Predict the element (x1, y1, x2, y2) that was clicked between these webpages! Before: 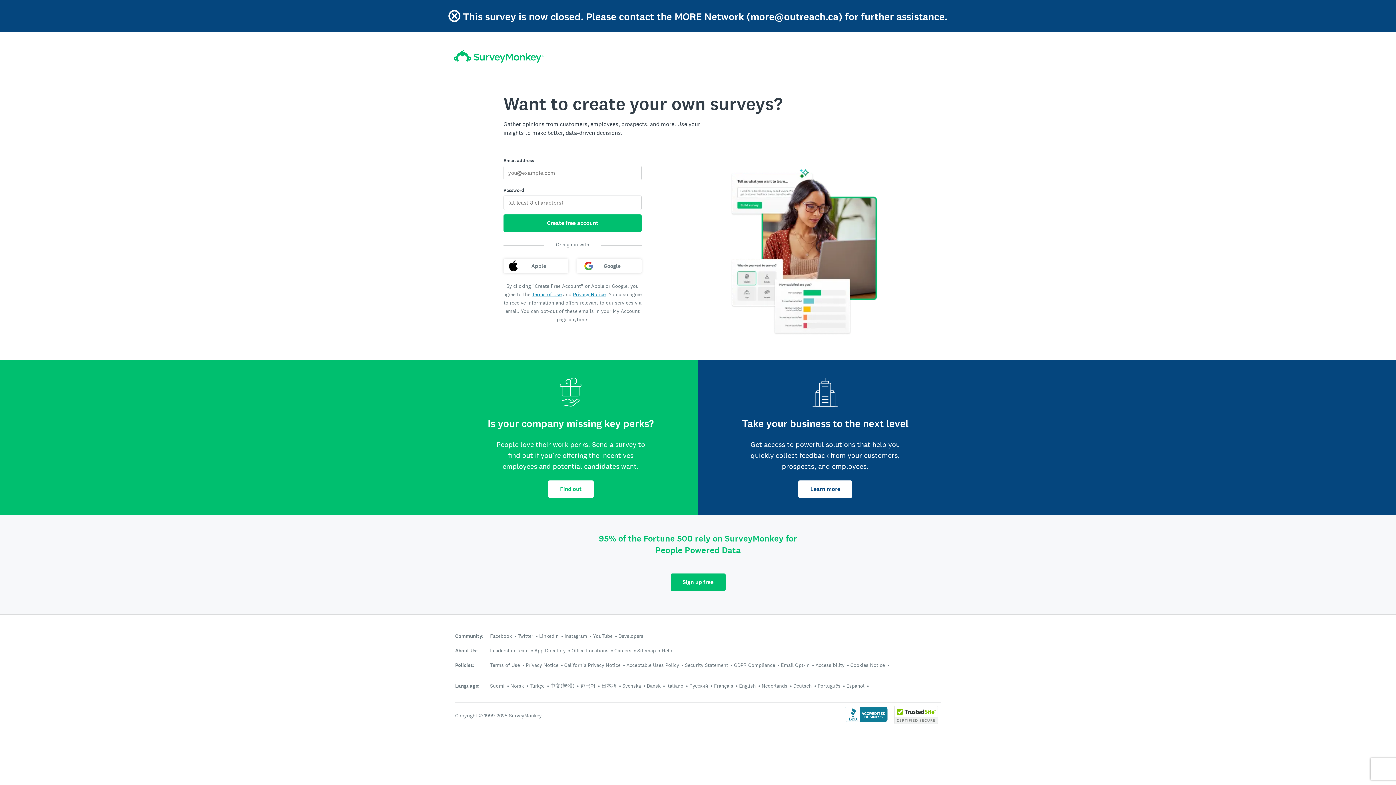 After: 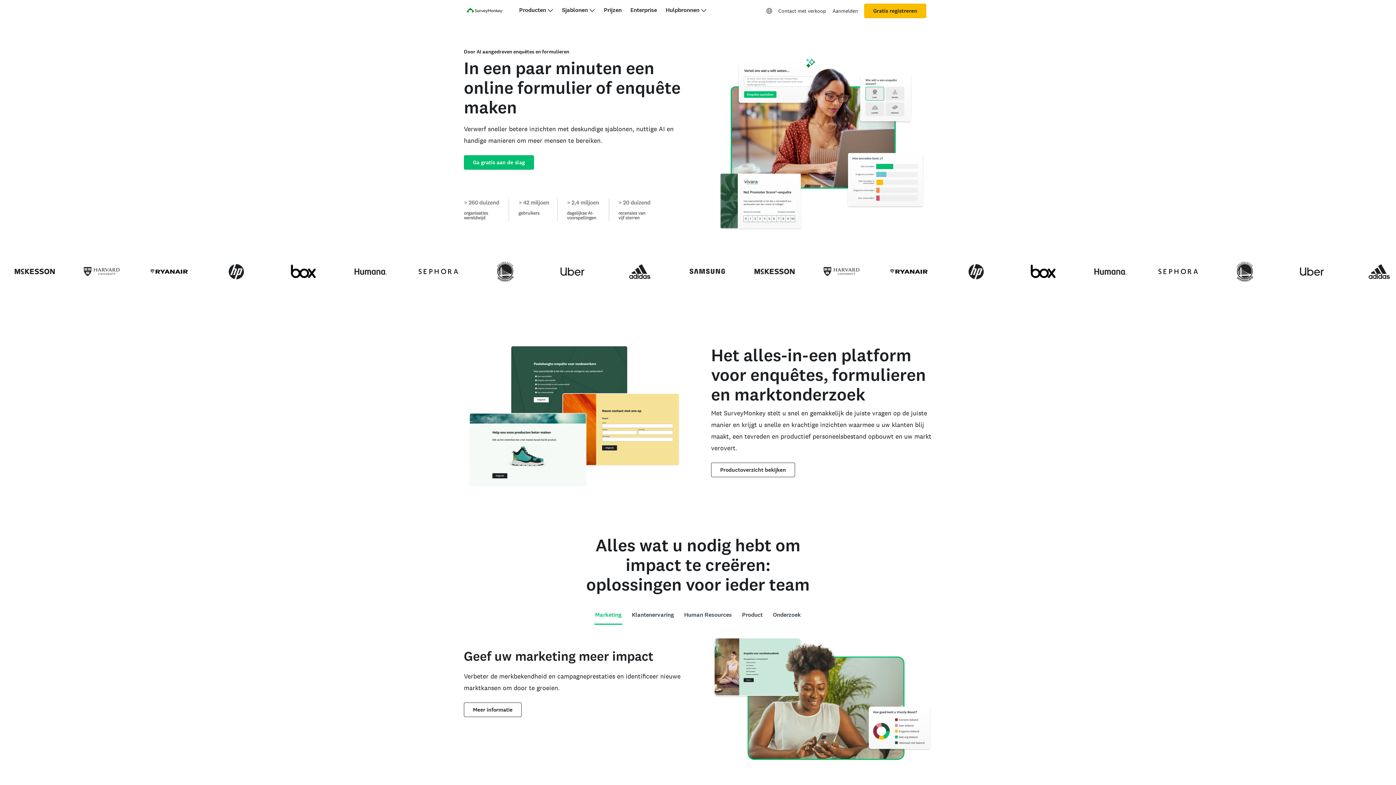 Action: bbox: (761, 682, 787, 689) label: Nederlands